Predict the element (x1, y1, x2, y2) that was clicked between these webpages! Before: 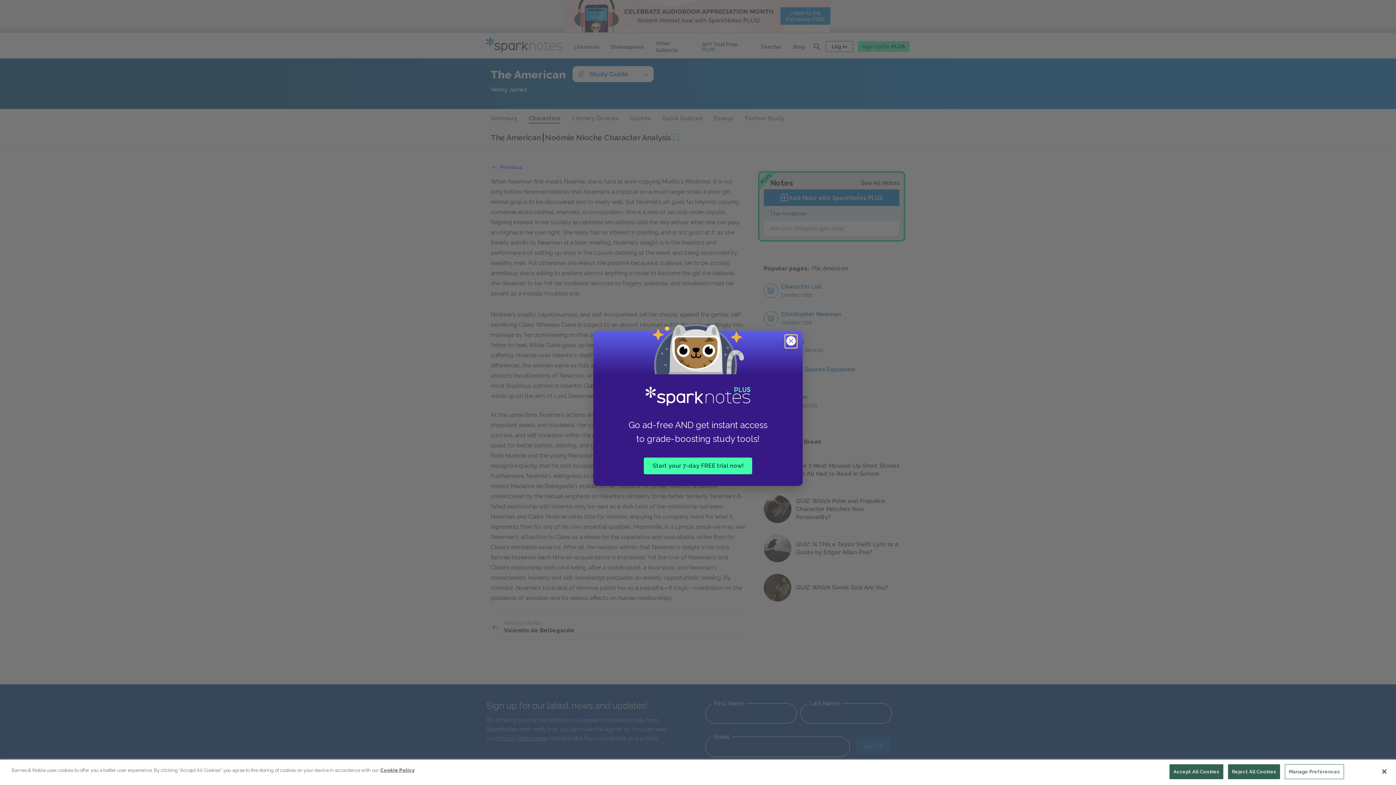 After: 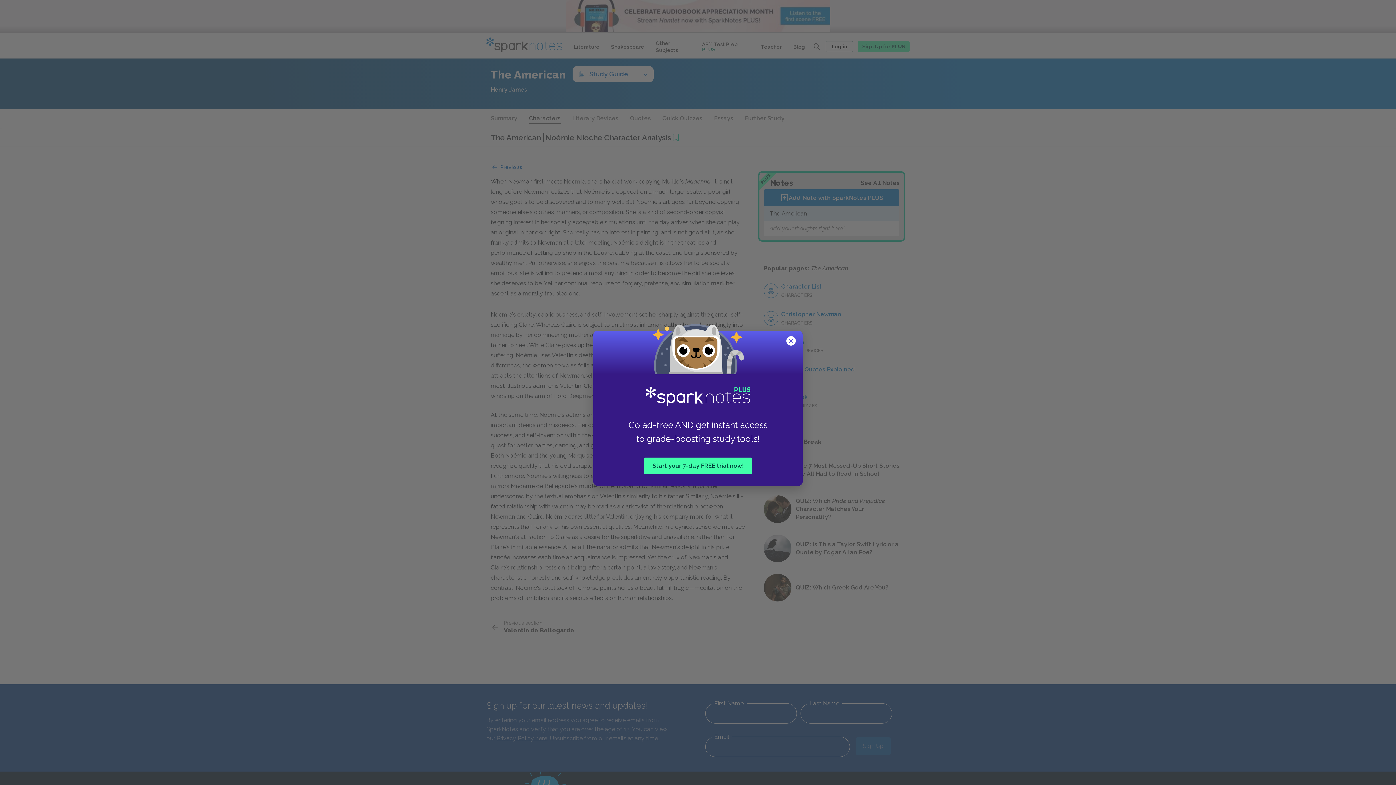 Action: label: Close bbox: (1376, 764, 1392, 780)